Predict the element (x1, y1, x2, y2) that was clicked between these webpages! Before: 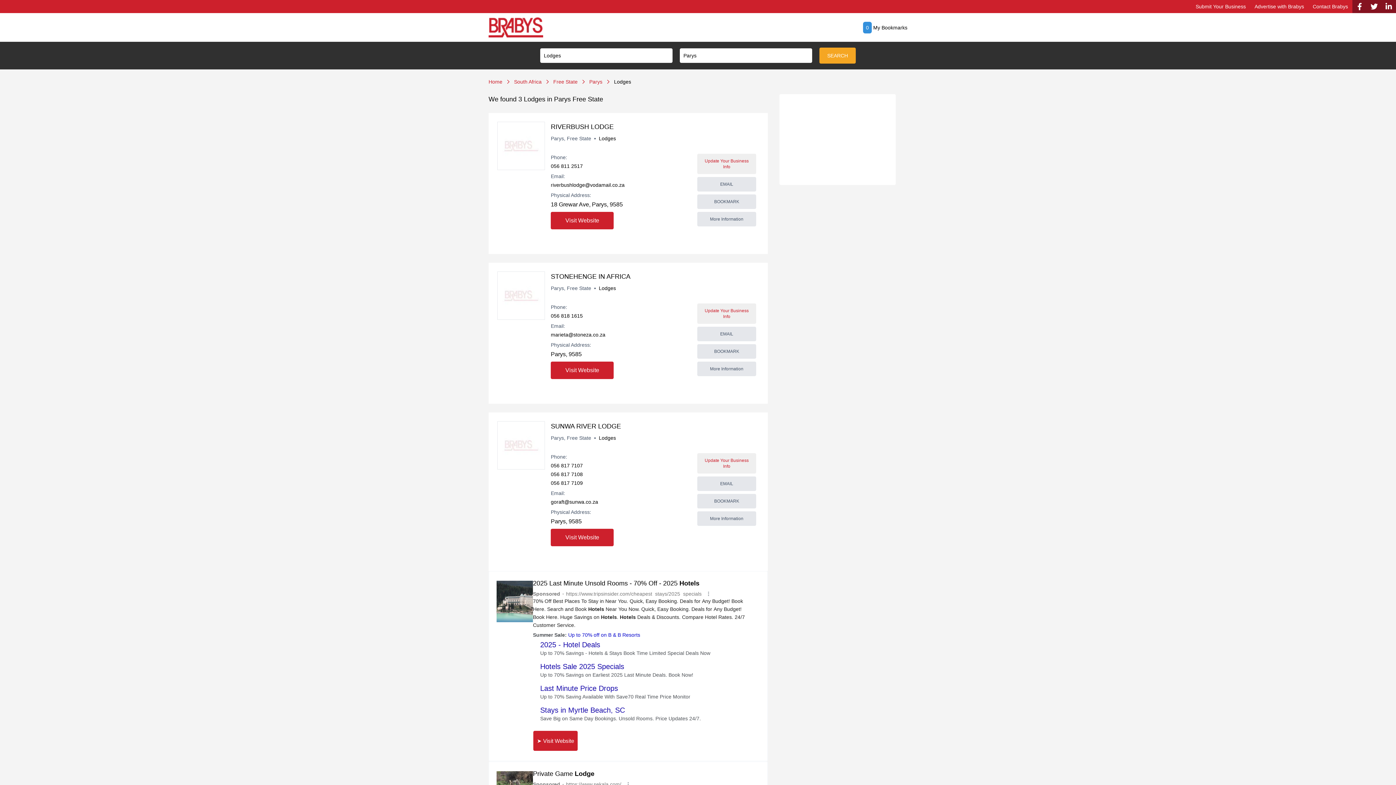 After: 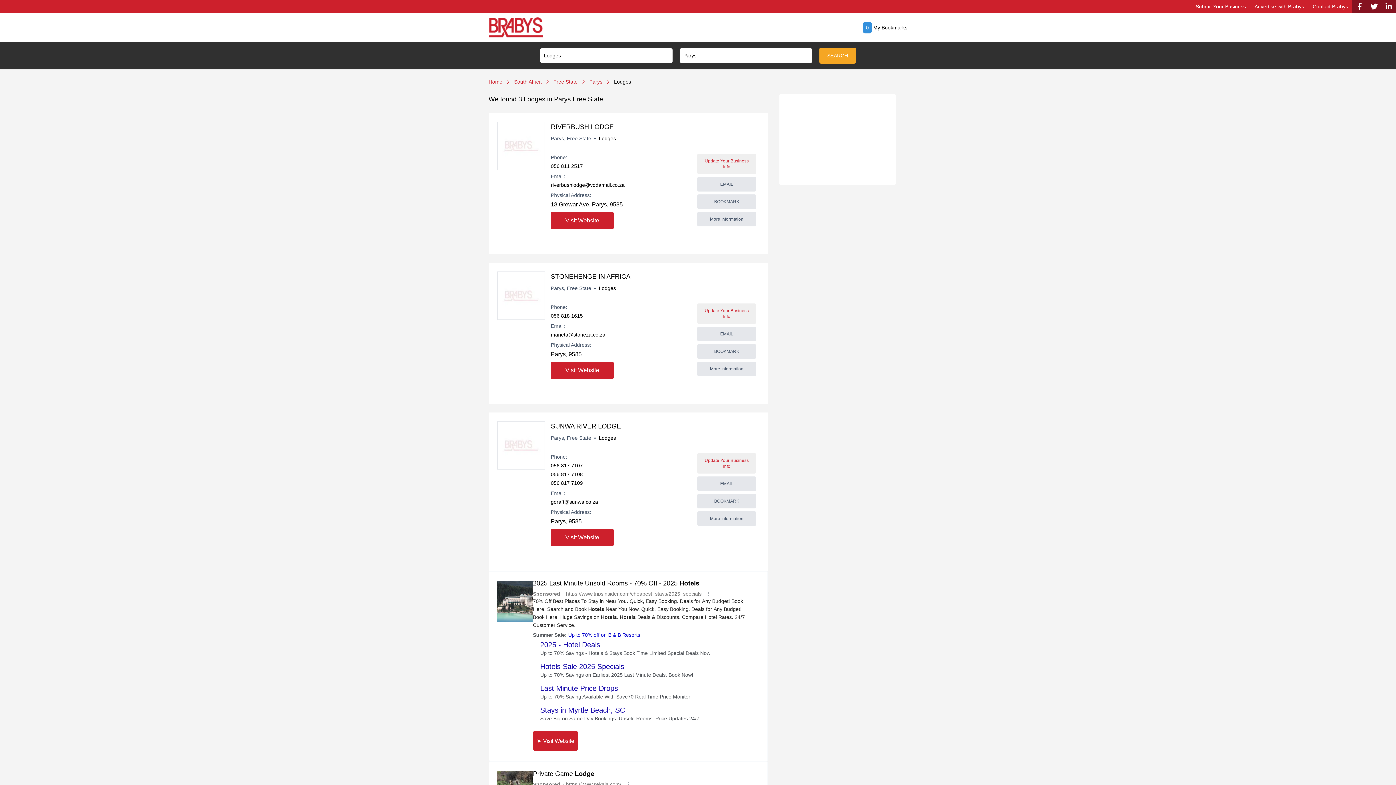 Action: bbox: (1352, 0, 1367, 13)